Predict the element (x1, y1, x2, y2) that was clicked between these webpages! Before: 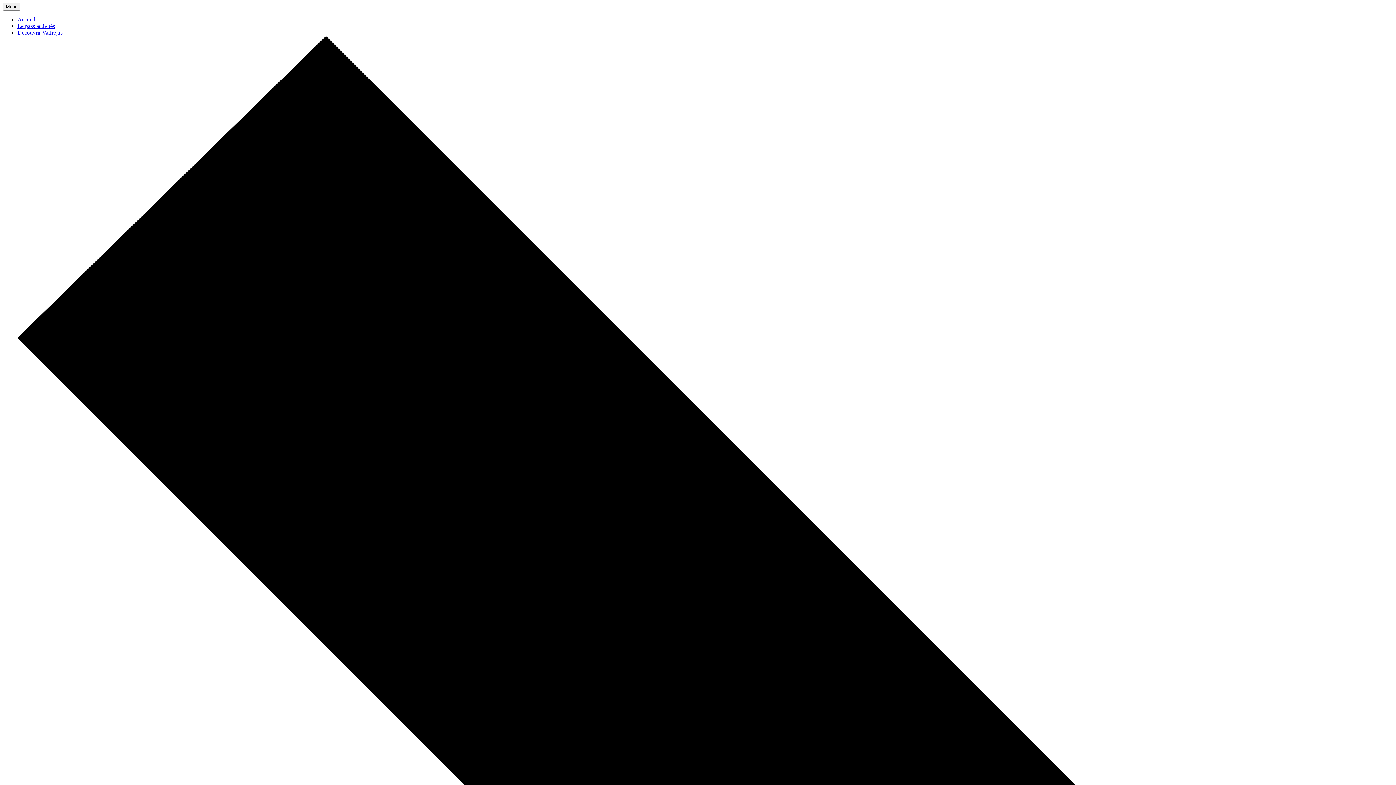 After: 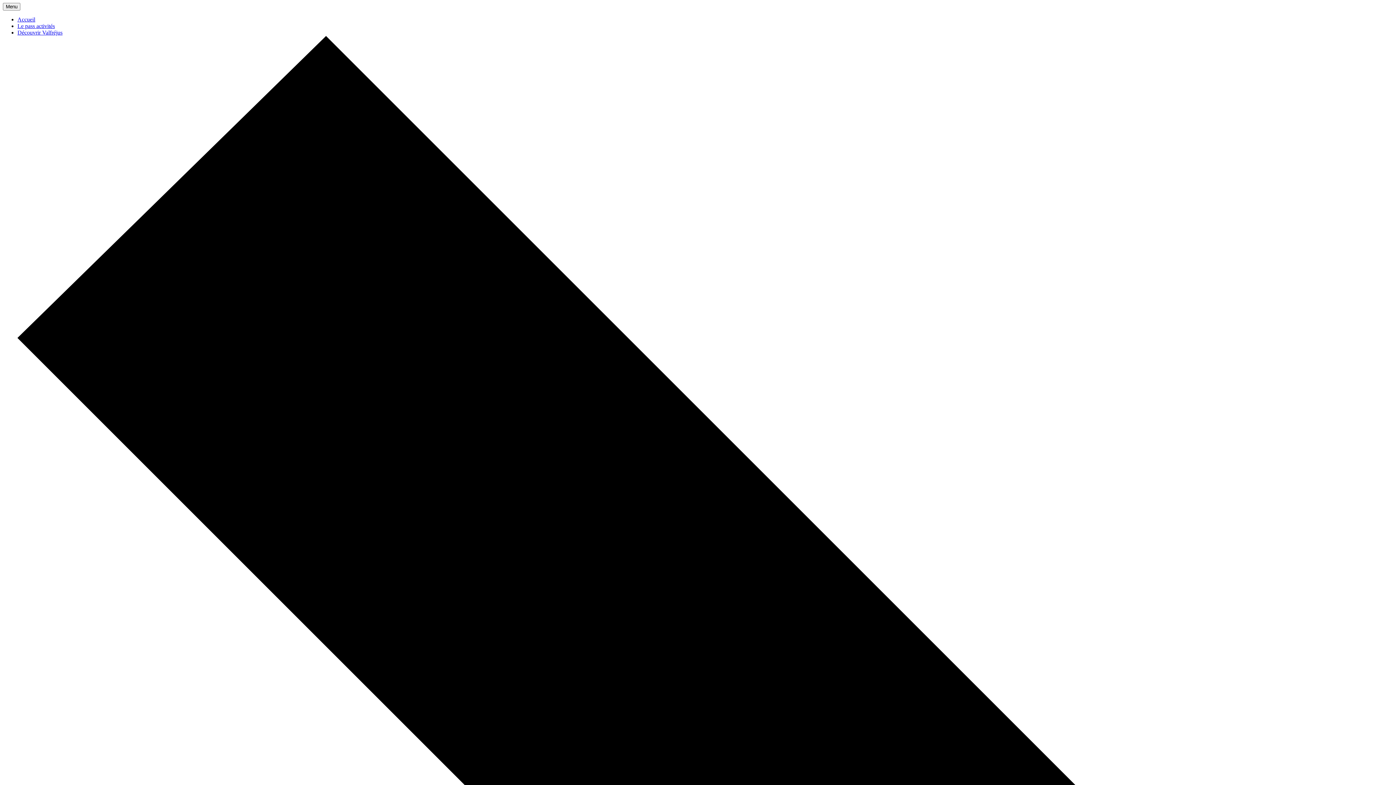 Action: bbox: (17, 16, 35, 22) label: Accueil